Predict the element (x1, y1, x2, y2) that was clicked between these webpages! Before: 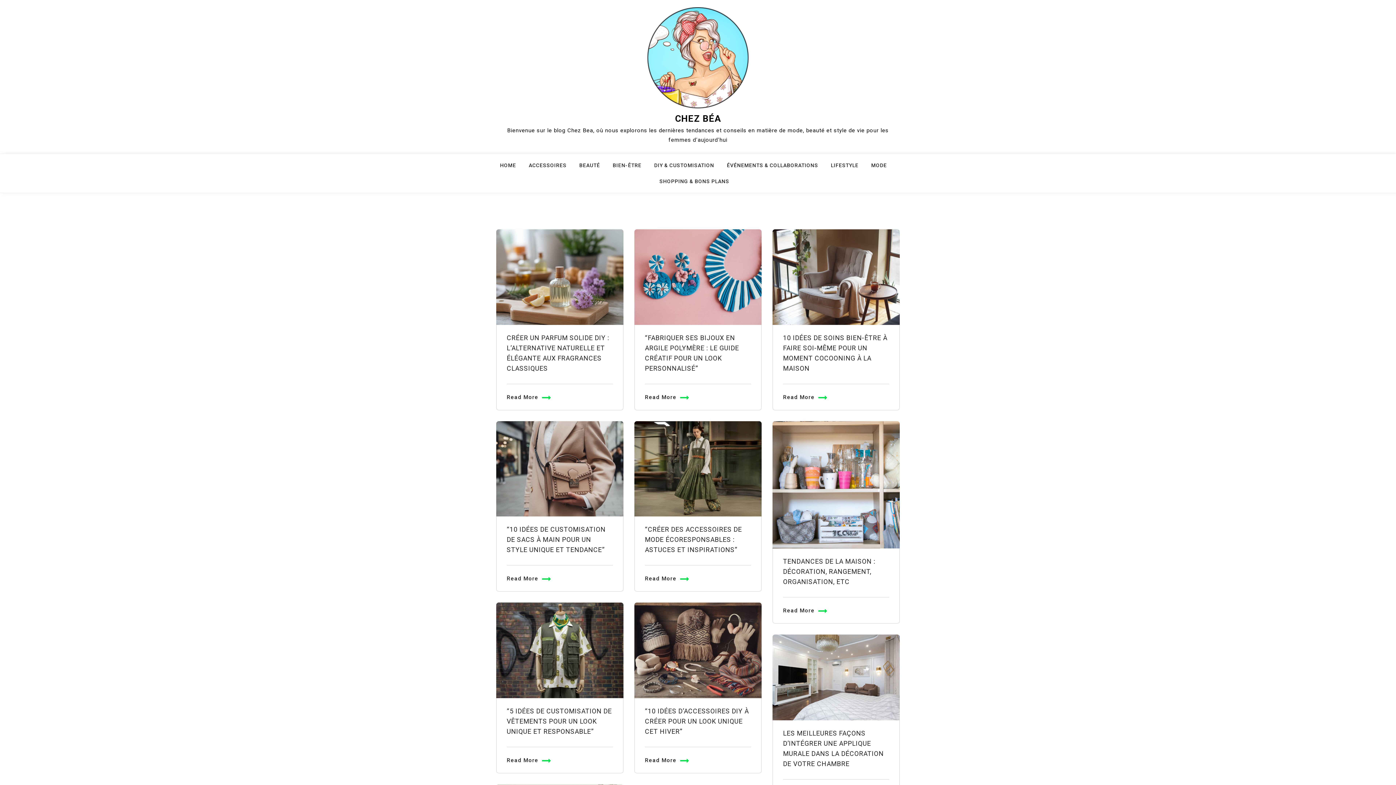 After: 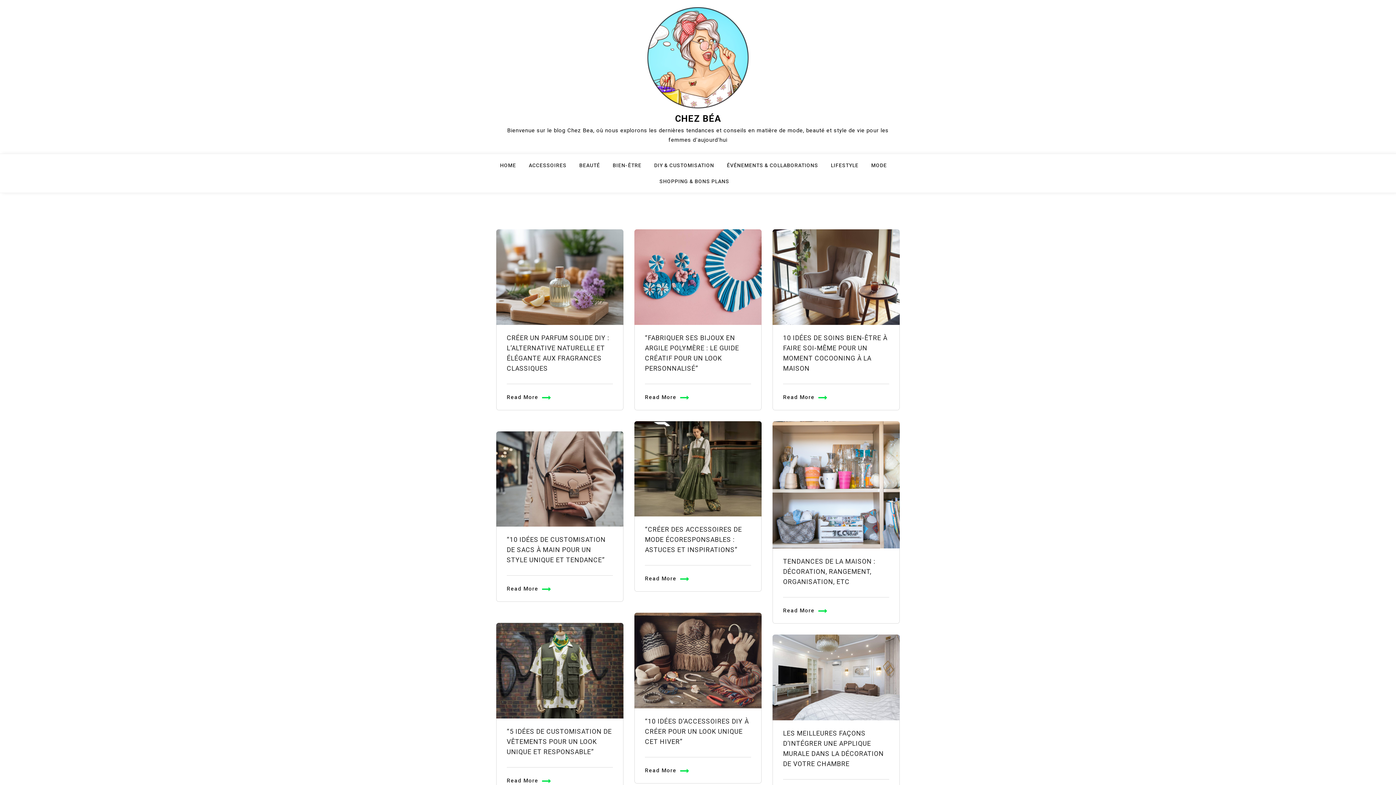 Action: bbox: (675, 113, 721, 124) label: CHEZ BÉA